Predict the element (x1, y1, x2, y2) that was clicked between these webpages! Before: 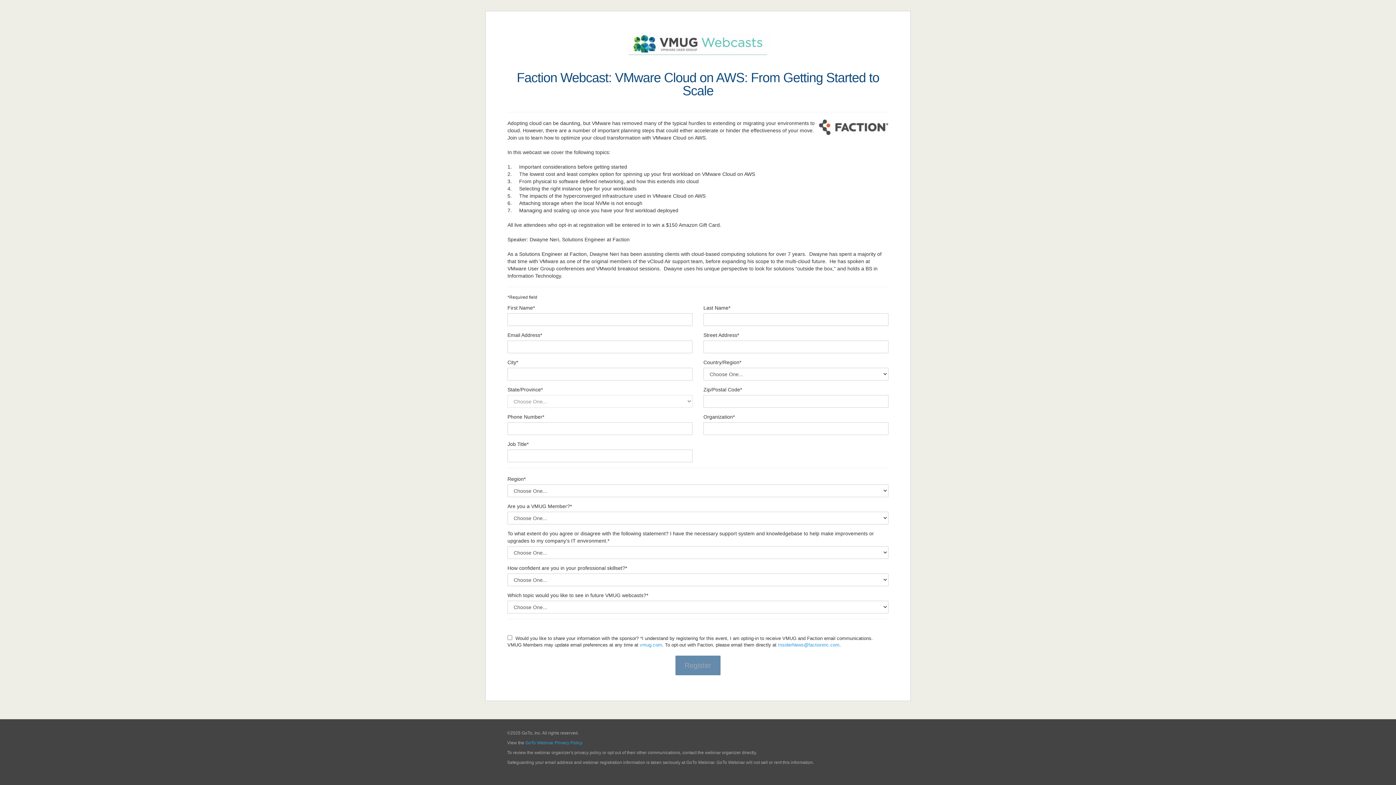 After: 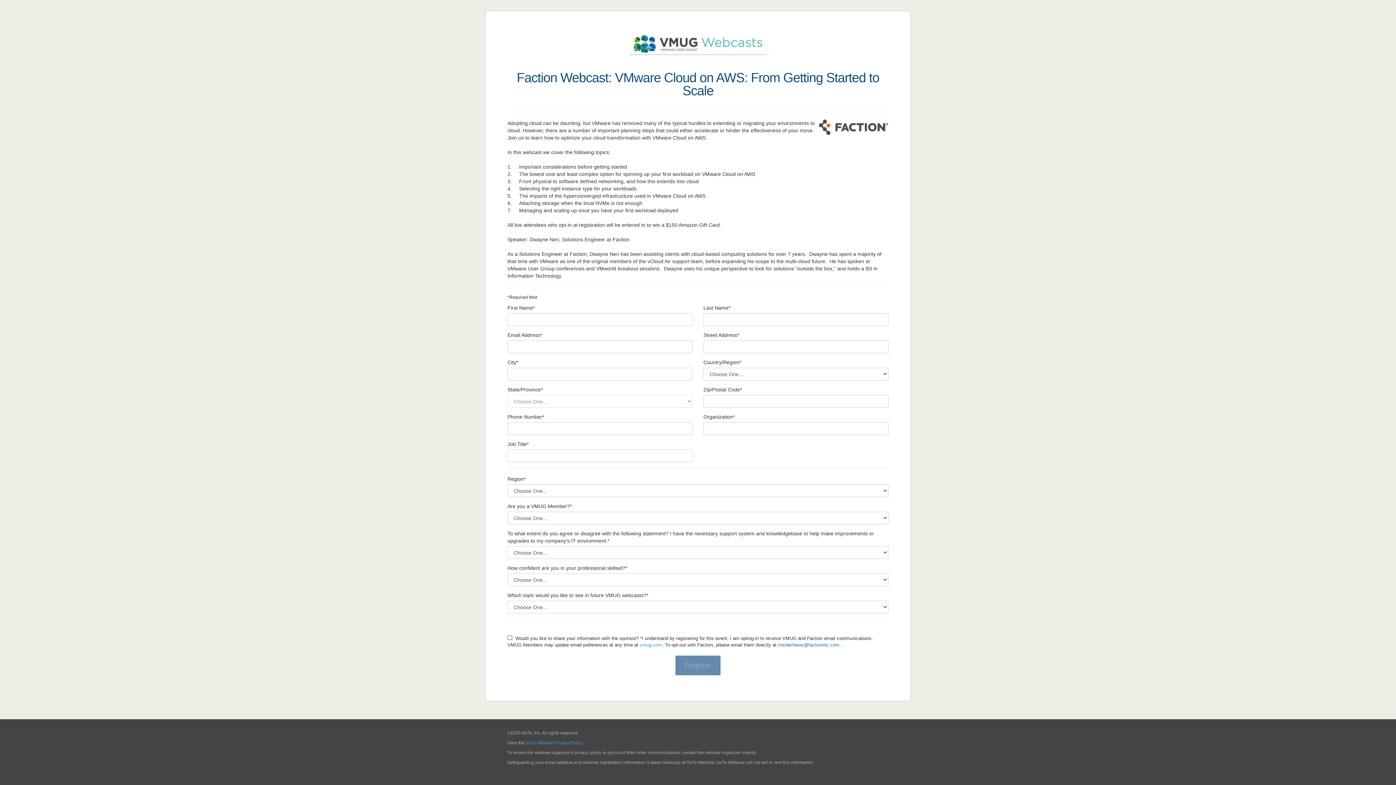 Action: bbox: (778, 642, 839, 648) label: InsiderNews@factioninc.com